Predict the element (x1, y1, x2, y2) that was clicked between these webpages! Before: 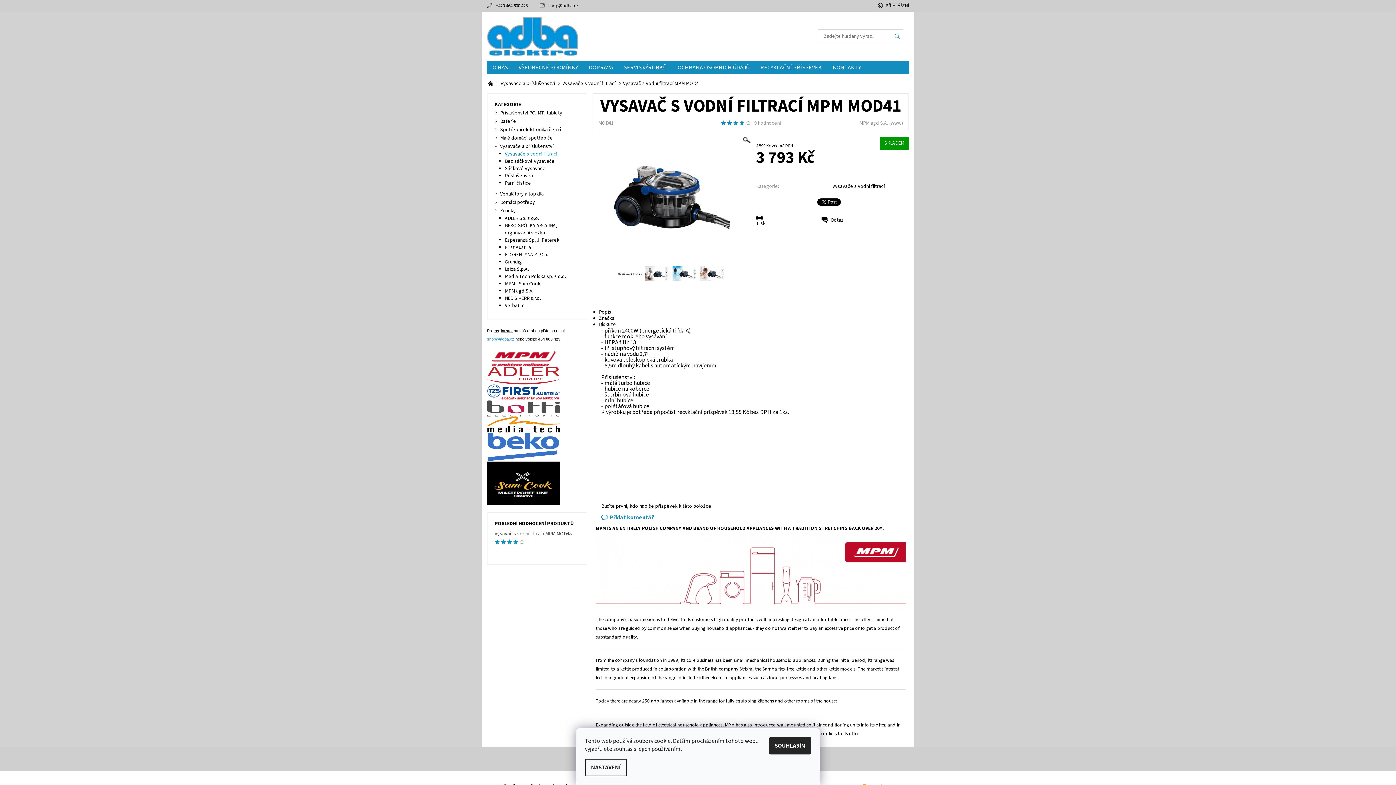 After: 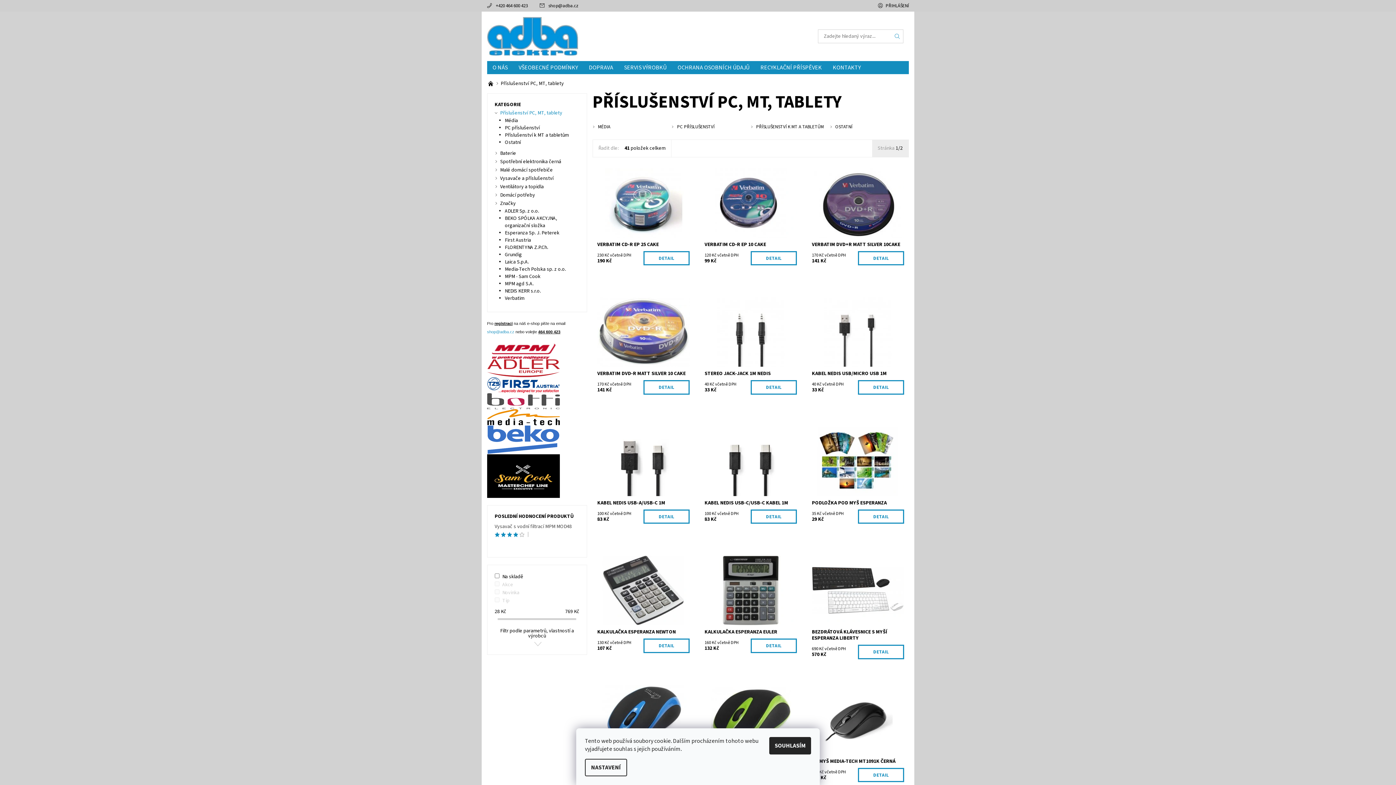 Action: bbox: (500, 109, 562, 116) label: Příslušenství PC, MT, tablety